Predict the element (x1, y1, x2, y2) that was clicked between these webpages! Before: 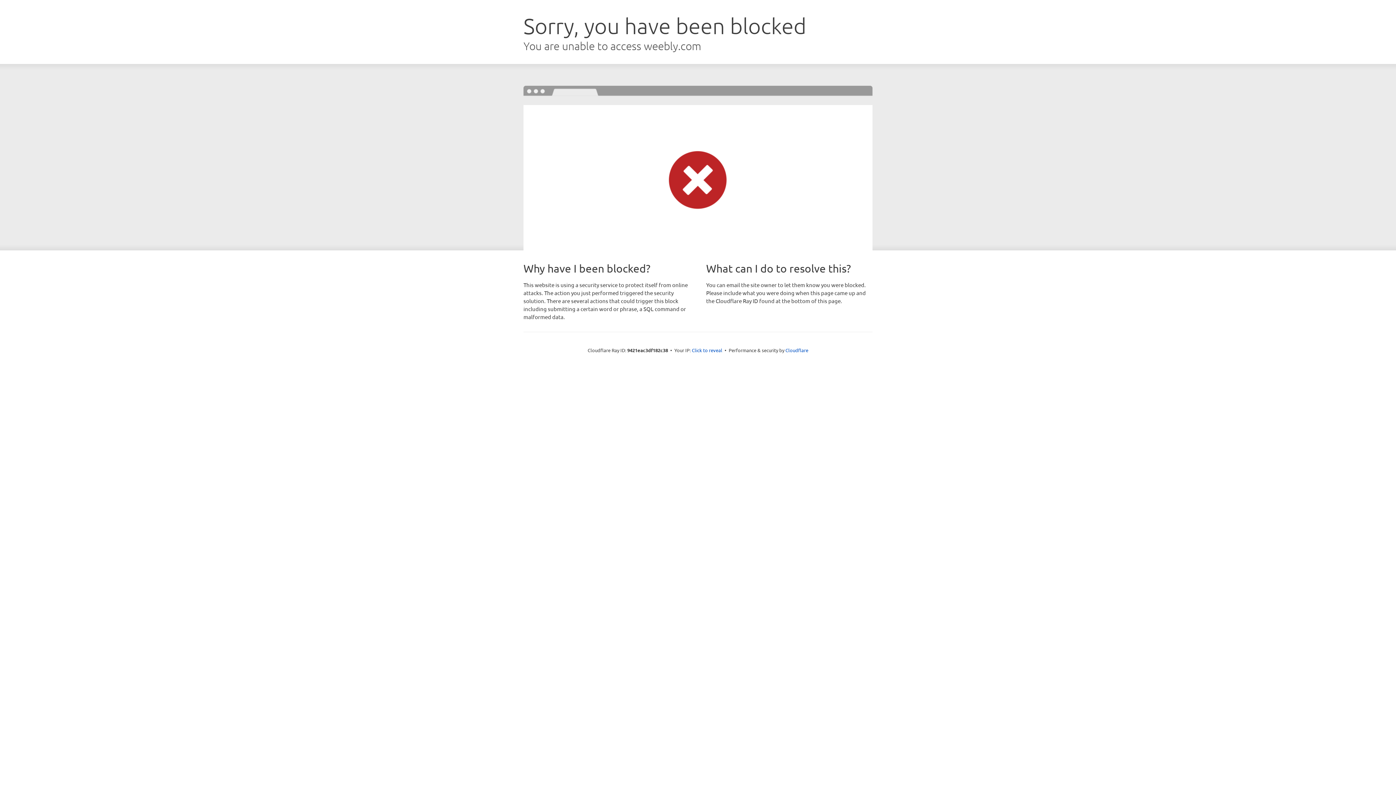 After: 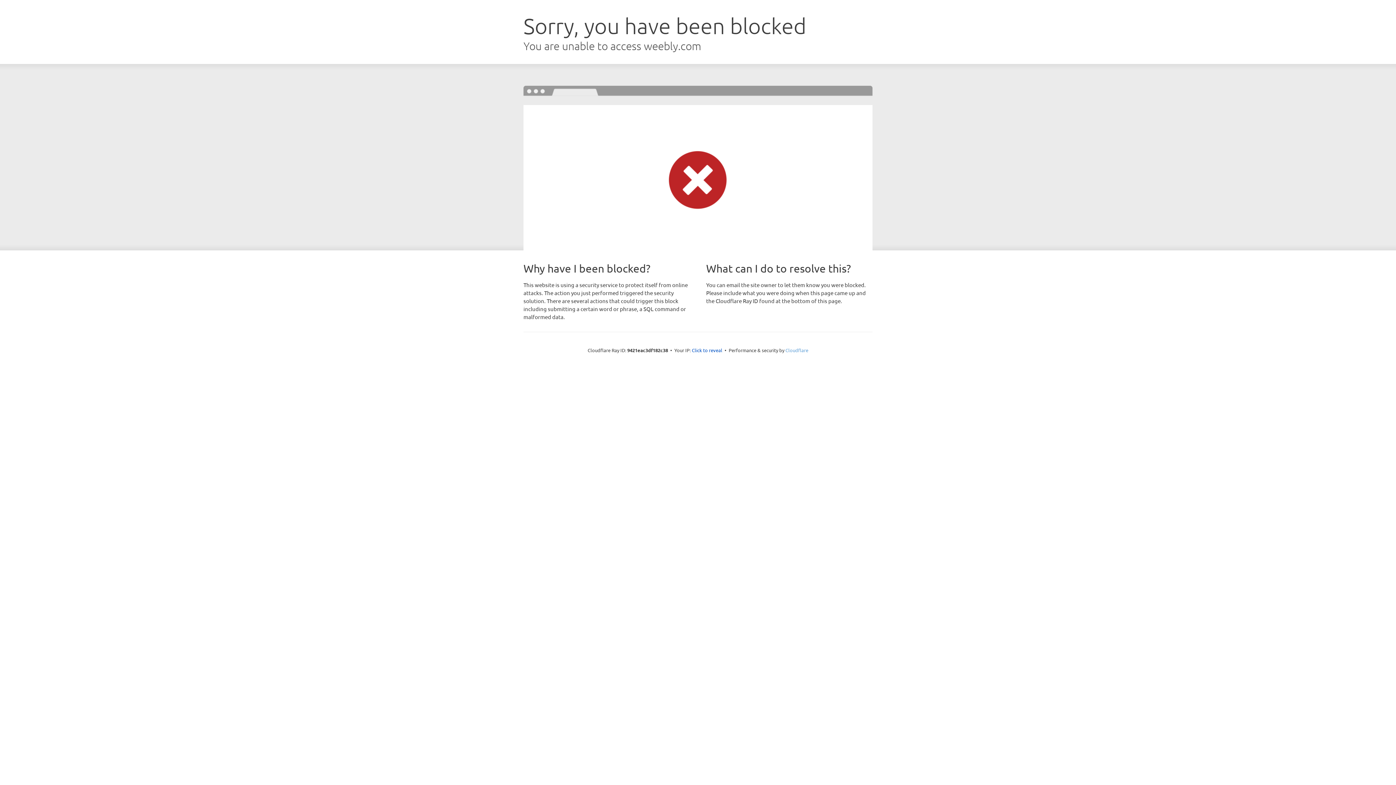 Action: bbox: (785, 347, 808, 353) label: Cloudflare